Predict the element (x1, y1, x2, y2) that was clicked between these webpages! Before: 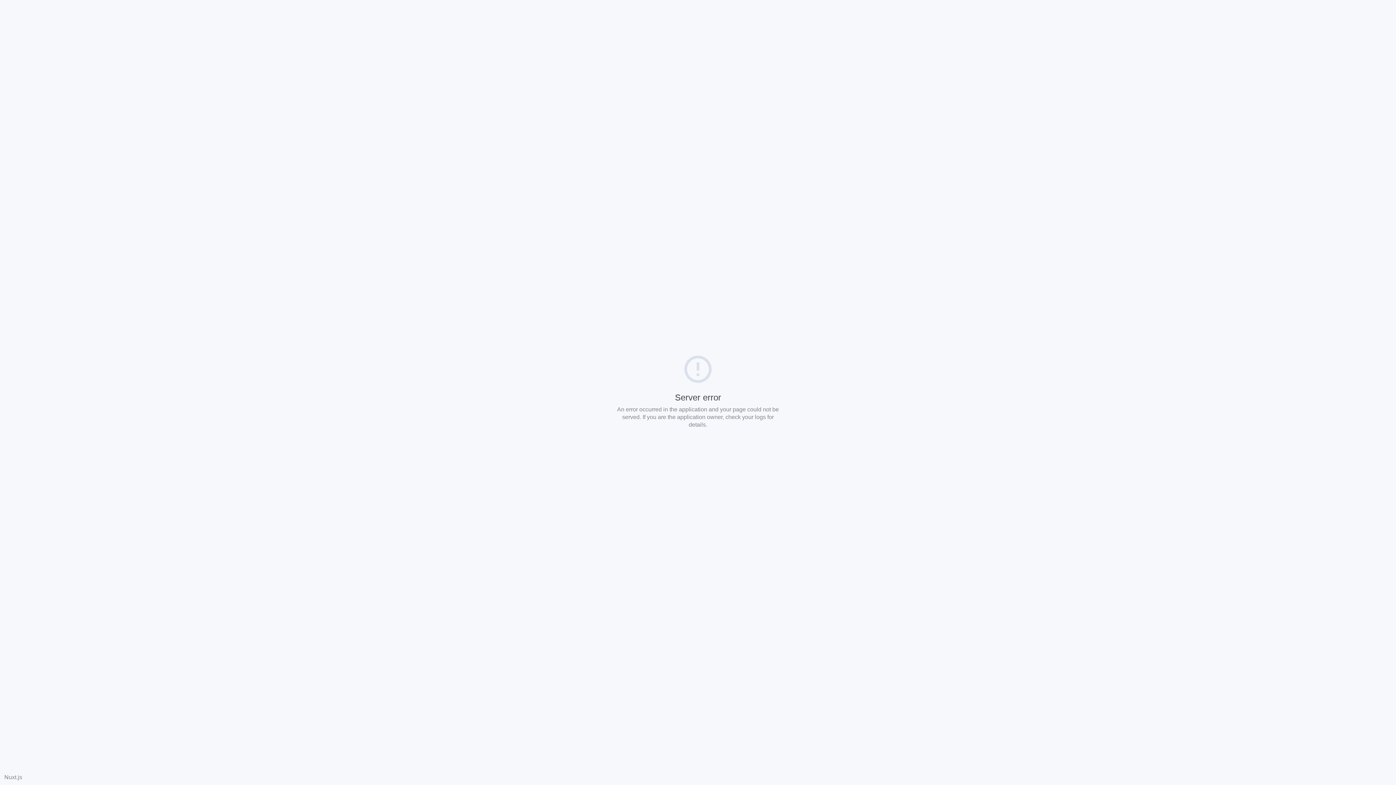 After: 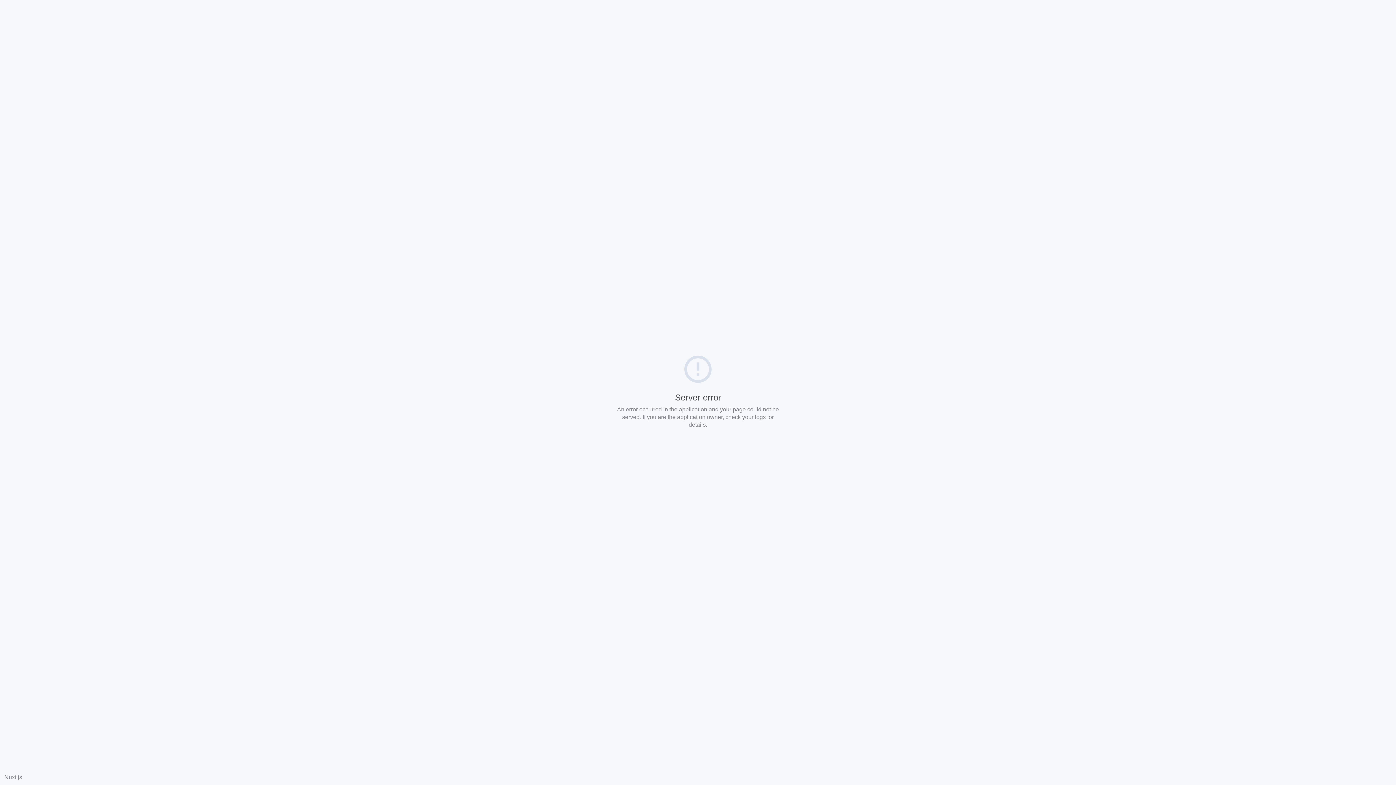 Action: label: Nuxt.js bbox: (4, 774, 22, 780)